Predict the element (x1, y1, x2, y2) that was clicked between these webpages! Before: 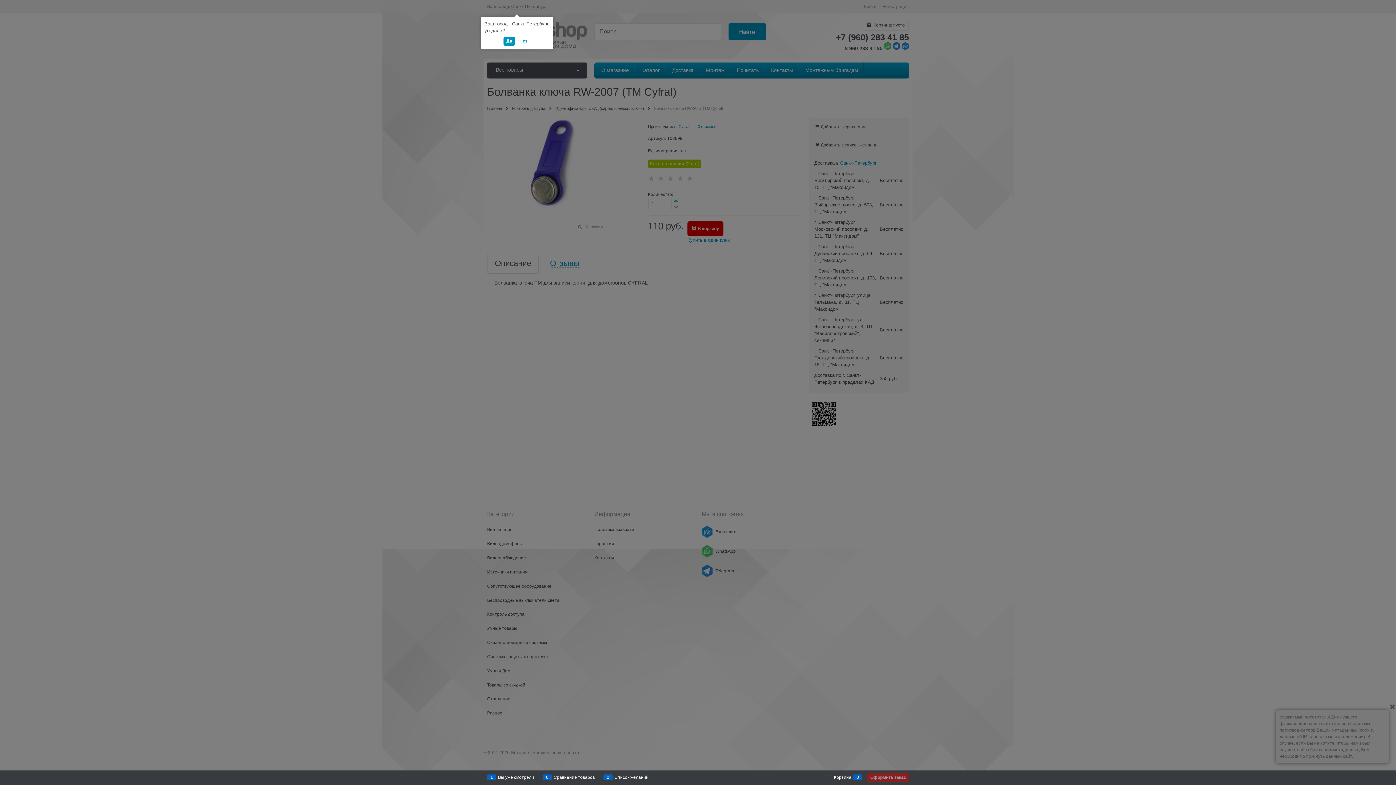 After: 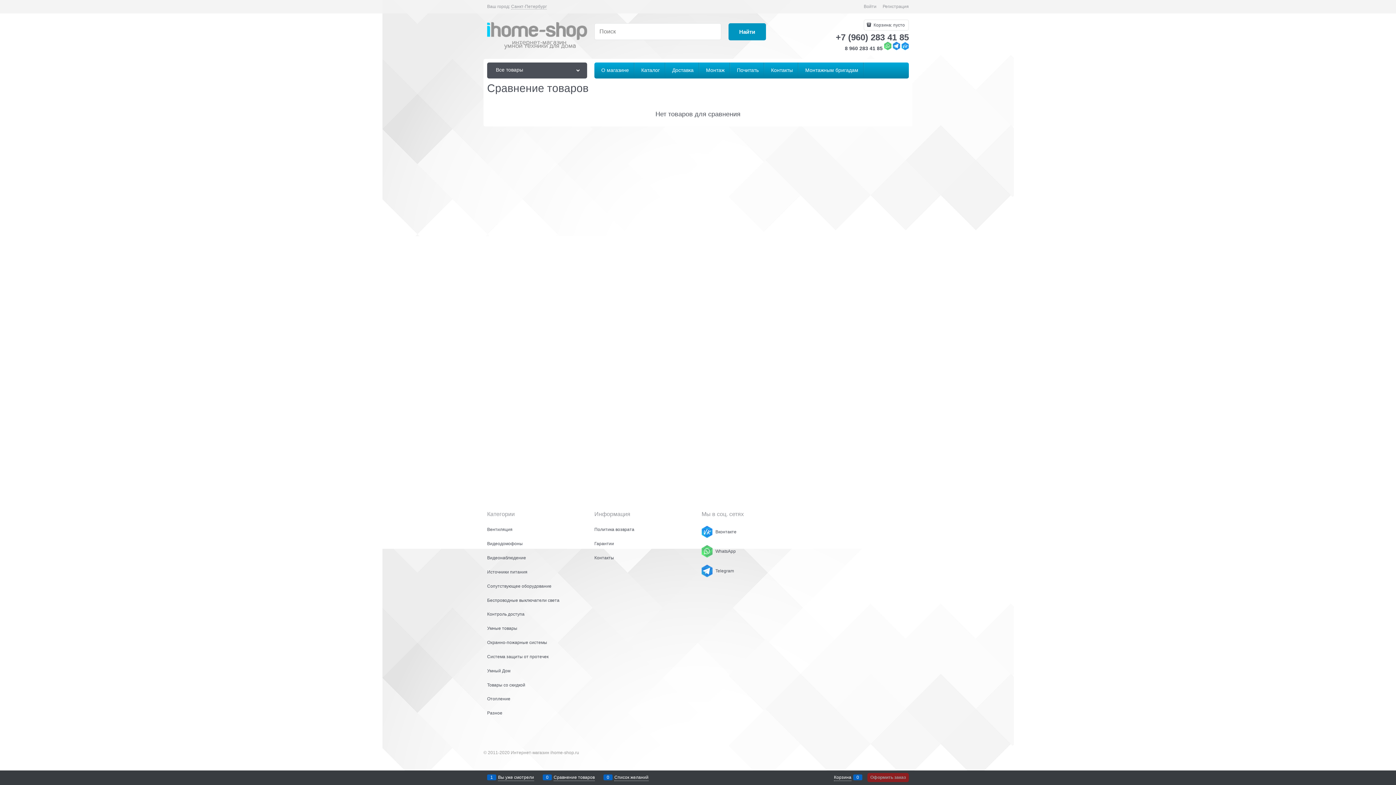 Action: label: 0
Сравнение товаров bbox: (553, 774, 594, 781)